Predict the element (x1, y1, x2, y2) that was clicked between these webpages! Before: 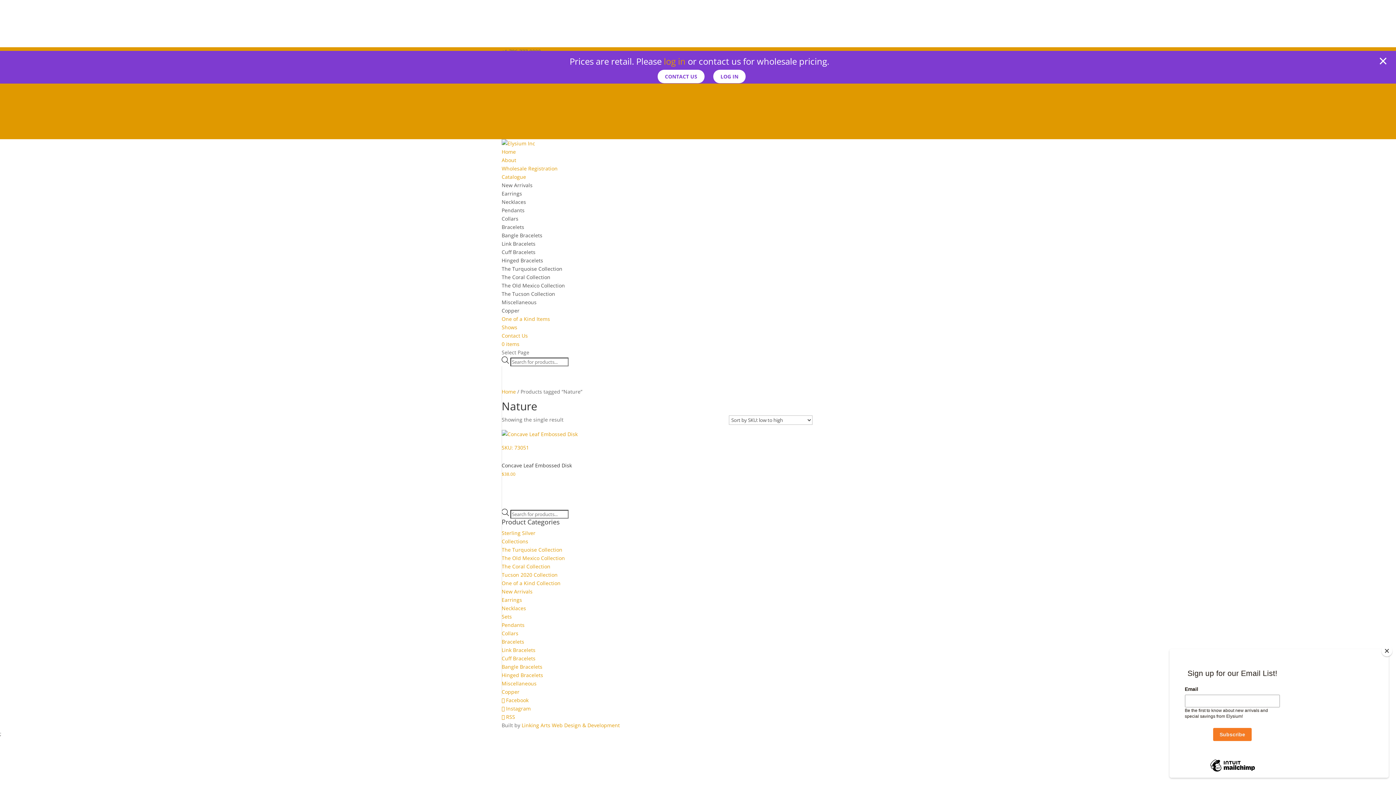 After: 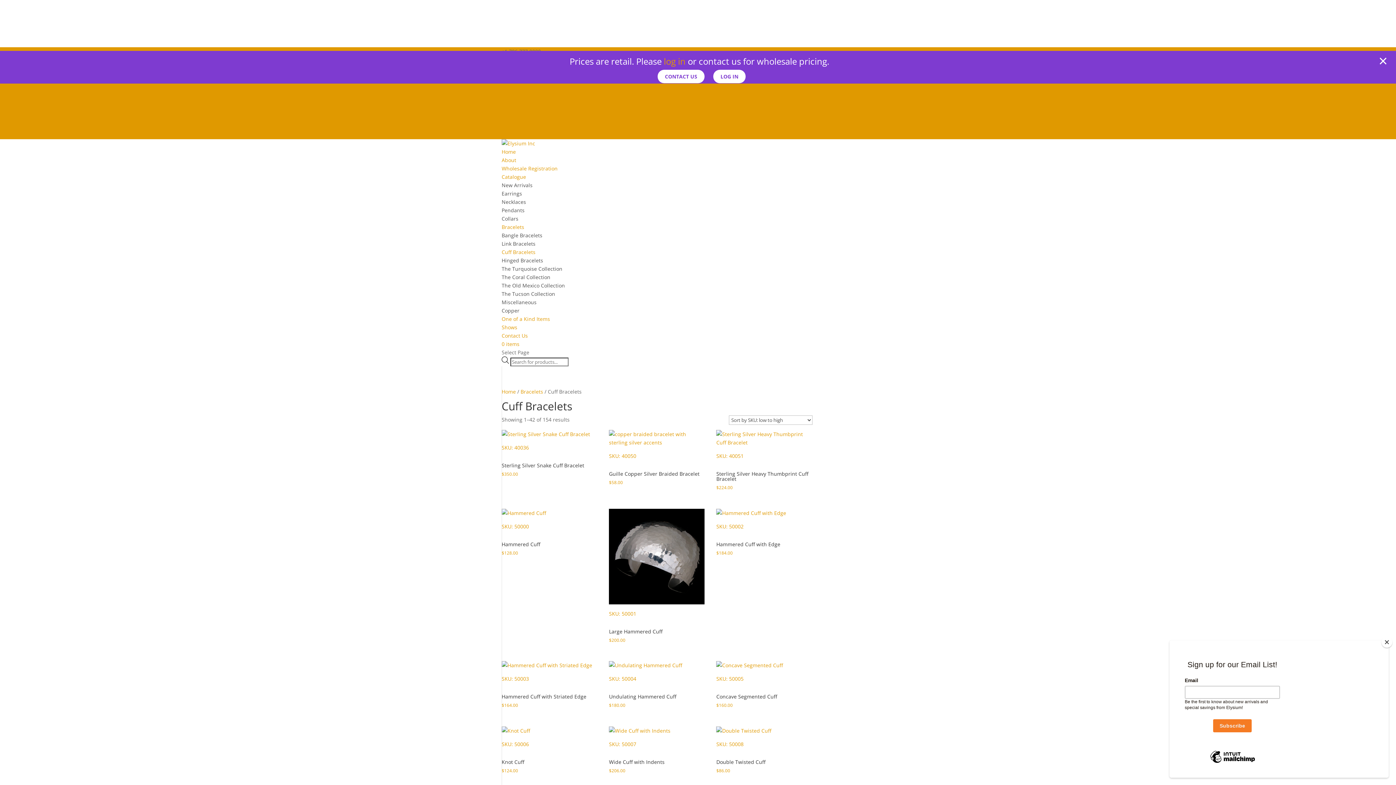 Action: label: Cuff Bracelets bbox: (501, 248, 535, 255)